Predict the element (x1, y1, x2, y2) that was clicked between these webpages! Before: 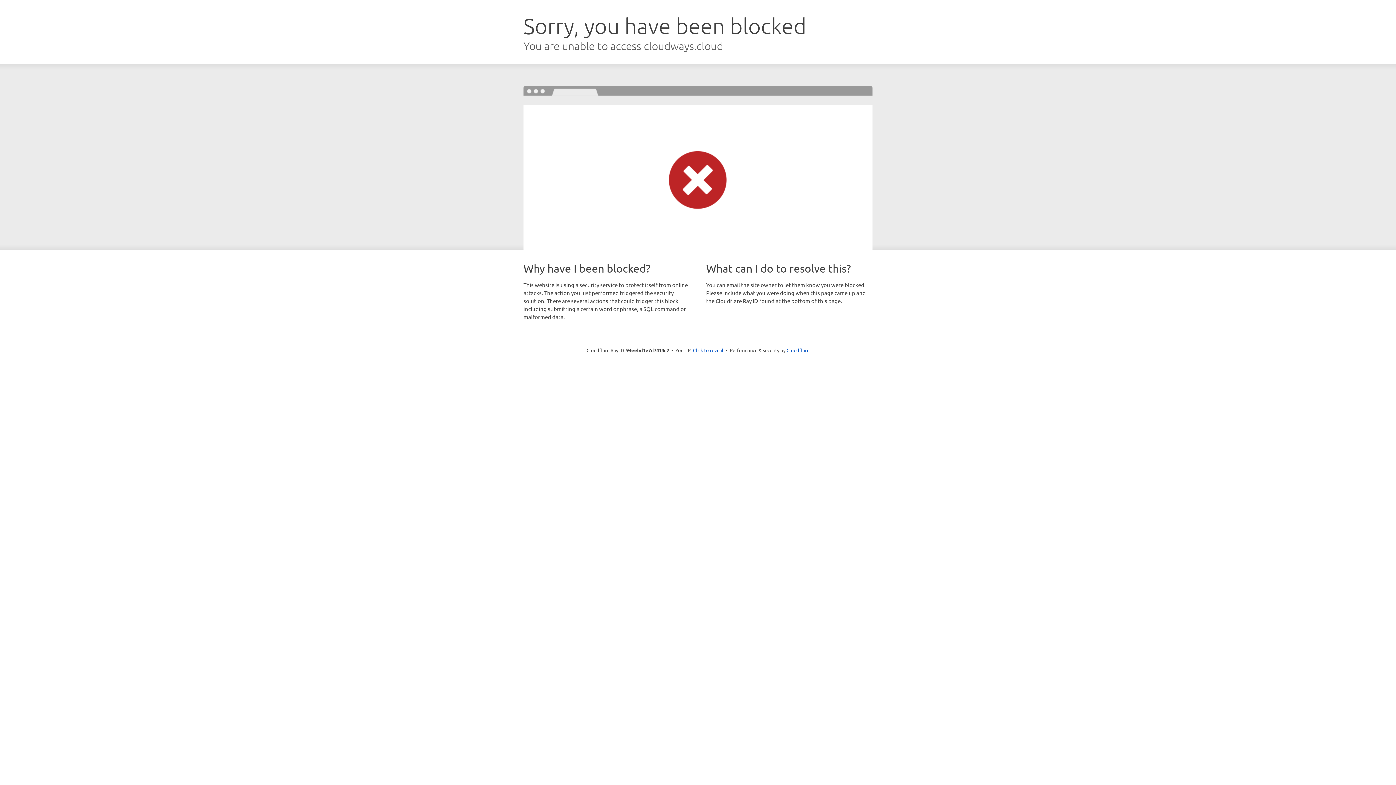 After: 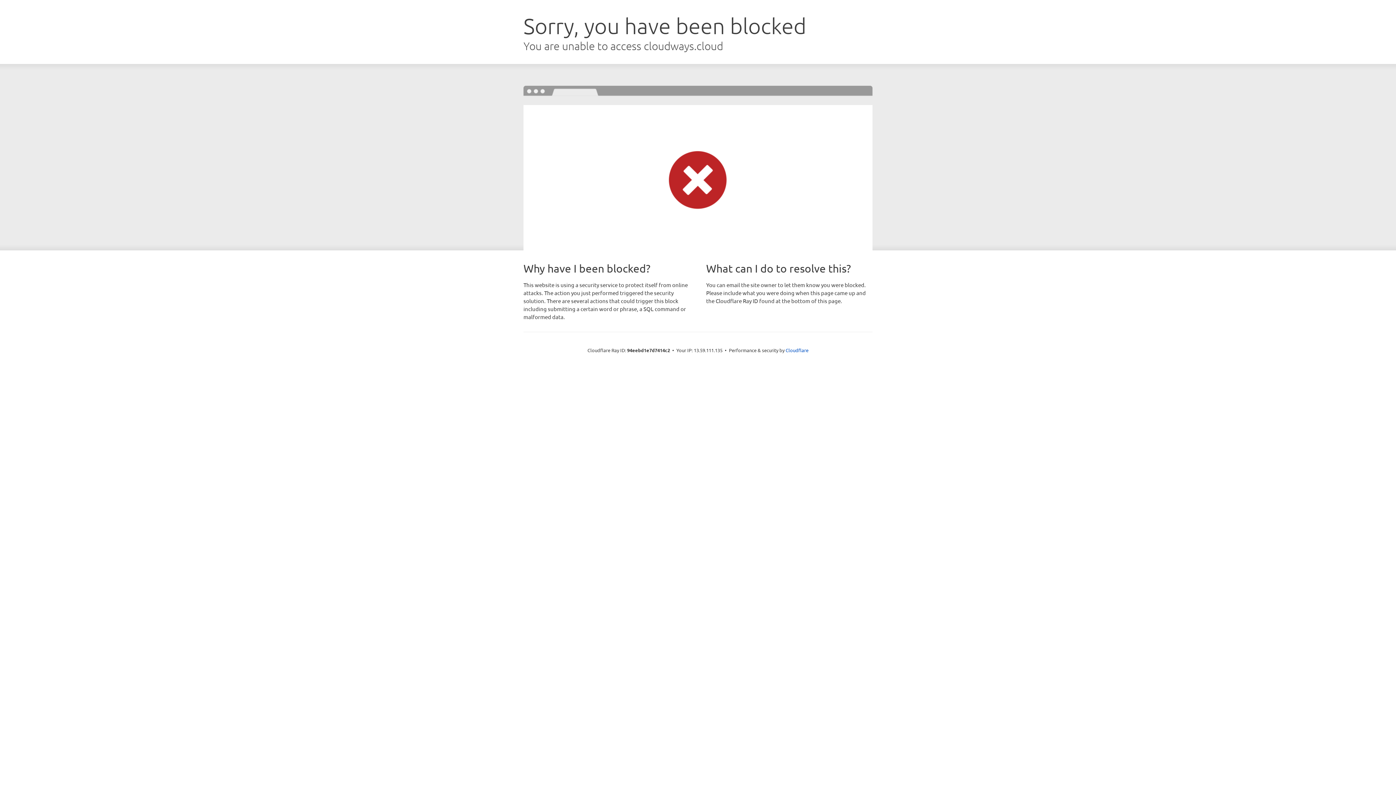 Action: bbox: (693, 346, 723, 353) label: Click to reveal